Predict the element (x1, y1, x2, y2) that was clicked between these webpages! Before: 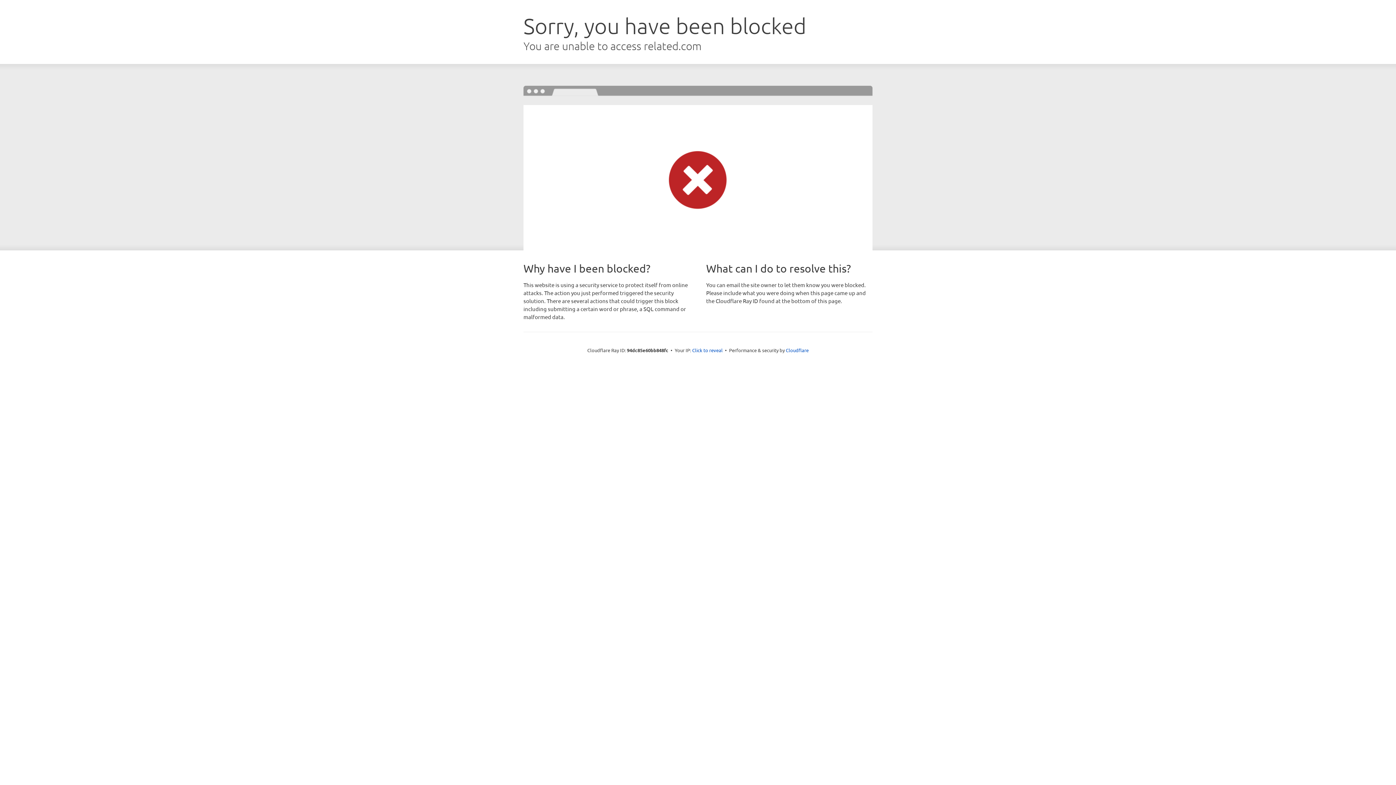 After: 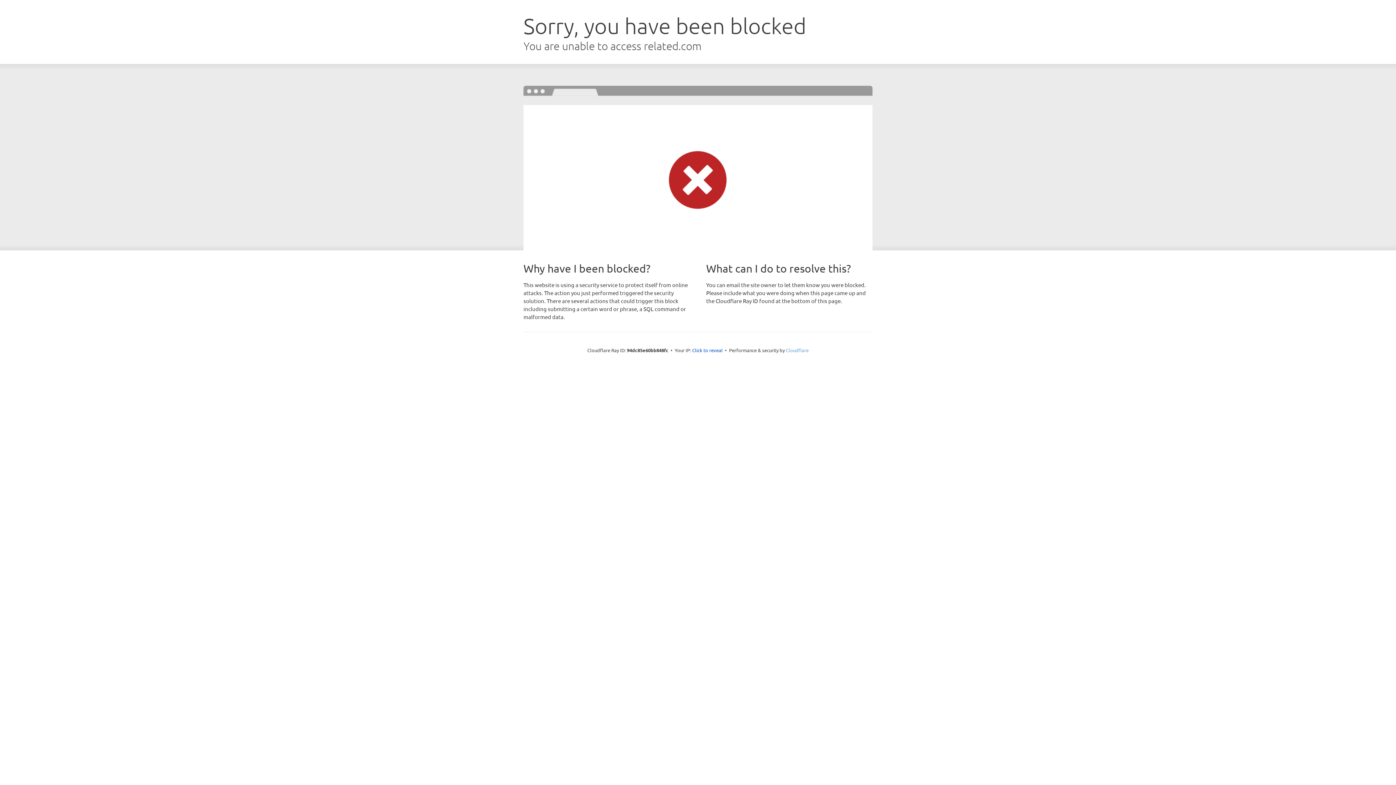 Action: bbox: (786, 347, 808, 353) label: Cloudflare